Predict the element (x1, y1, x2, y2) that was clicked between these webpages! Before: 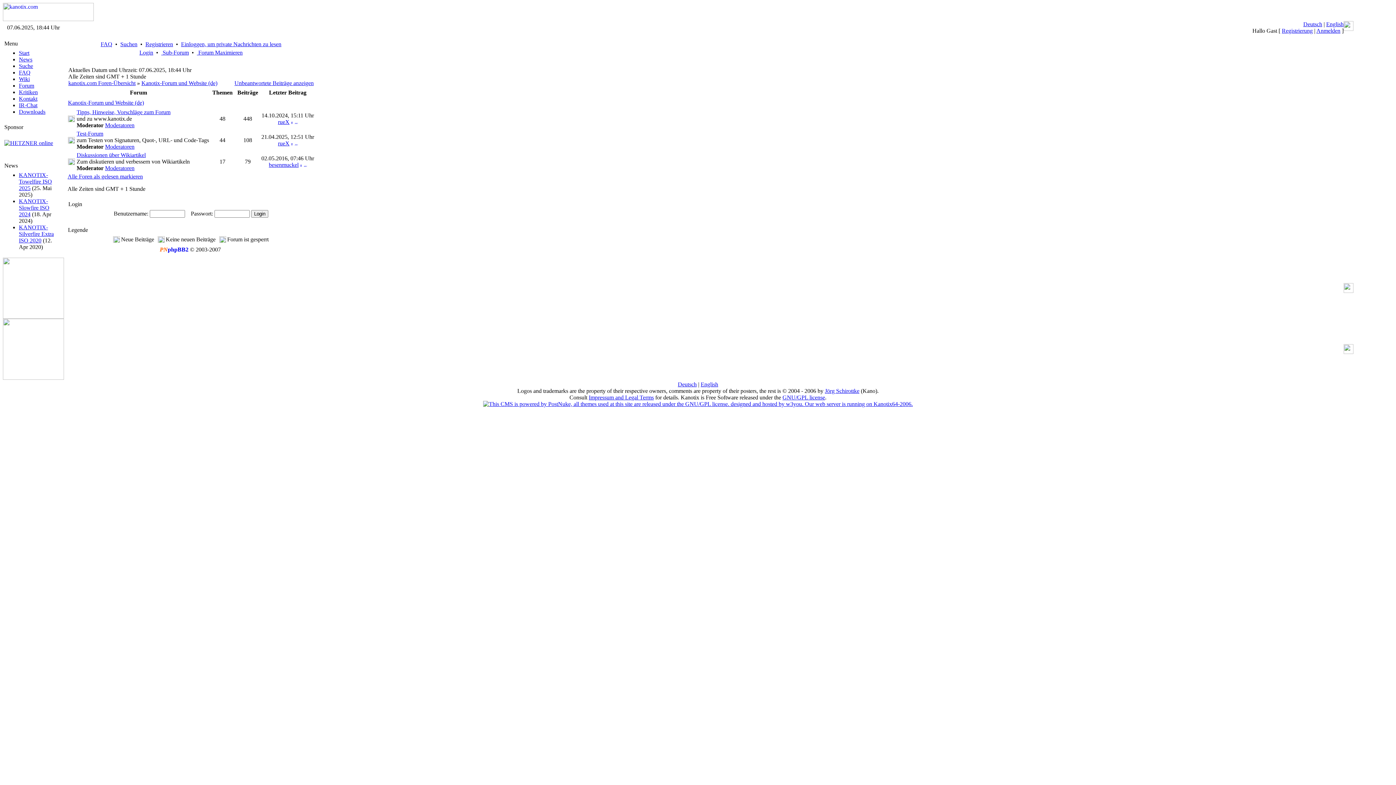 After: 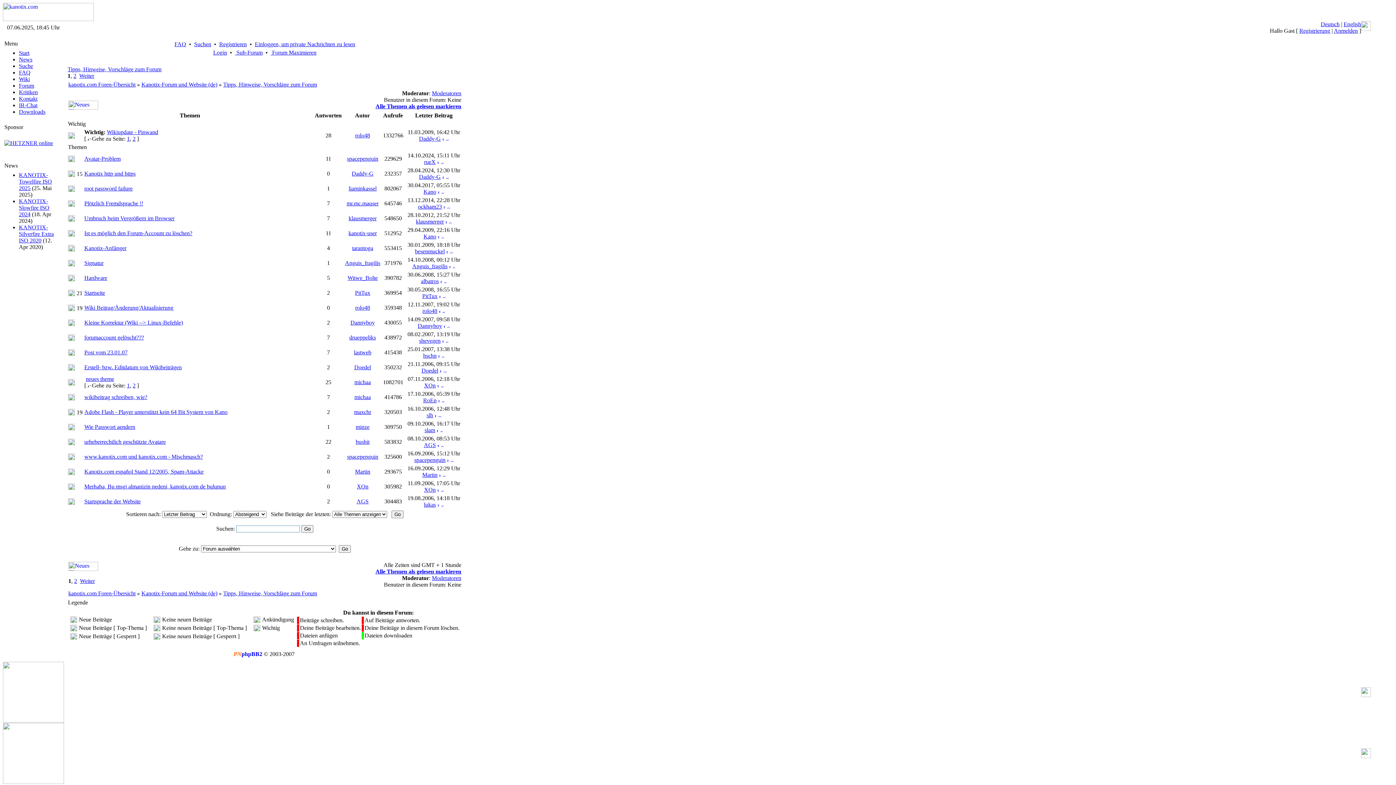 Action: label: Tipps, Hinweise, Vorschläge zum Forum bbox: (76, 109, 170, 115)